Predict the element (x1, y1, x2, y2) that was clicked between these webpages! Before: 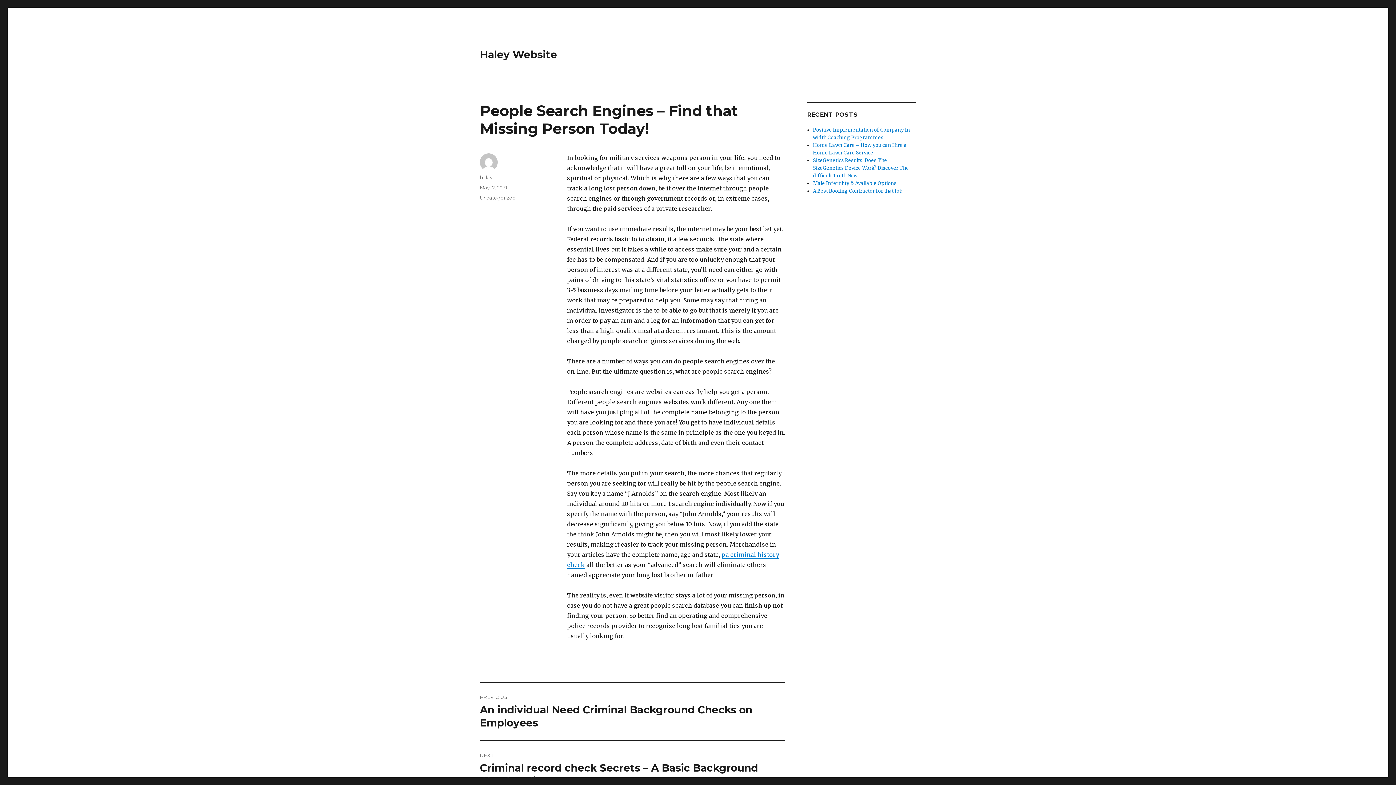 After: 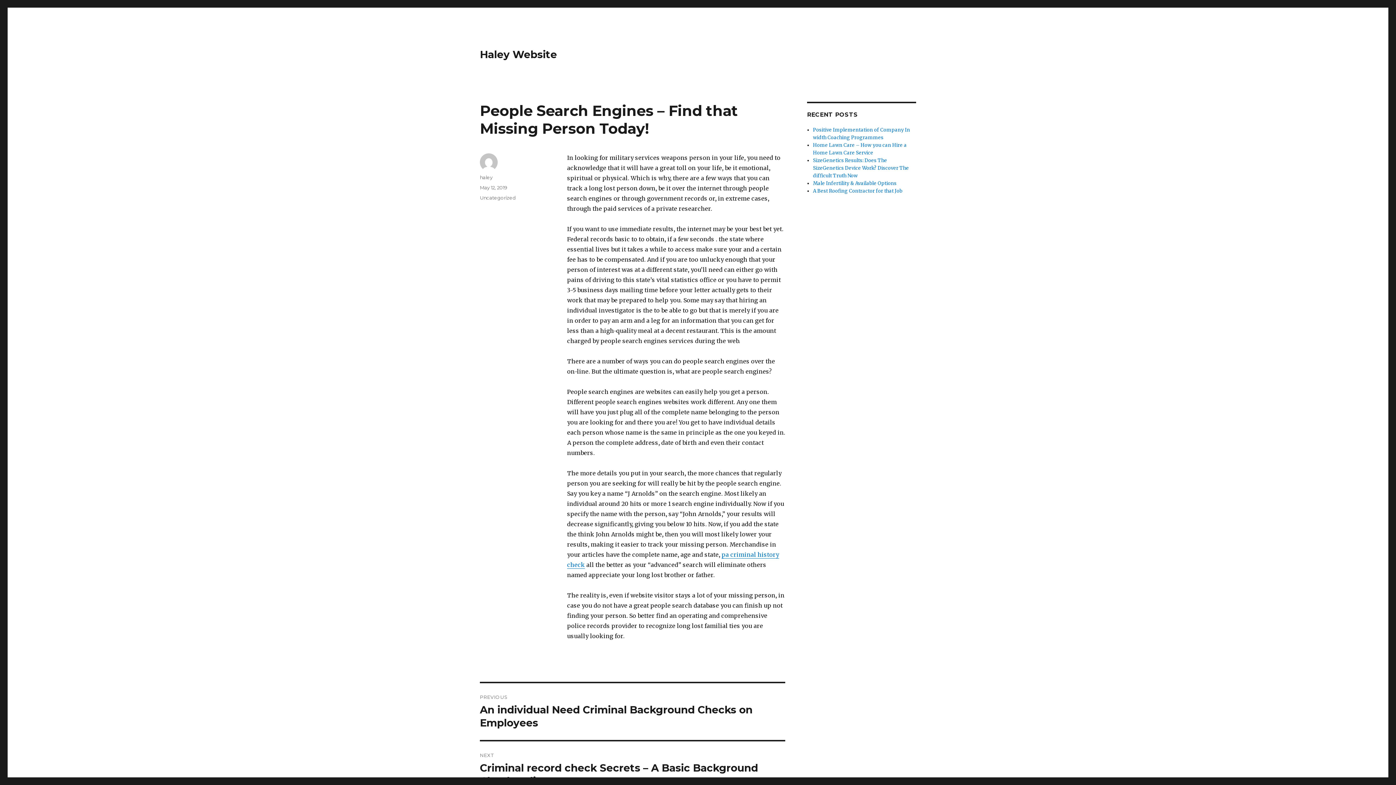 Action: label: May 12, 2019 bbox: (480, 184, 507, 190)